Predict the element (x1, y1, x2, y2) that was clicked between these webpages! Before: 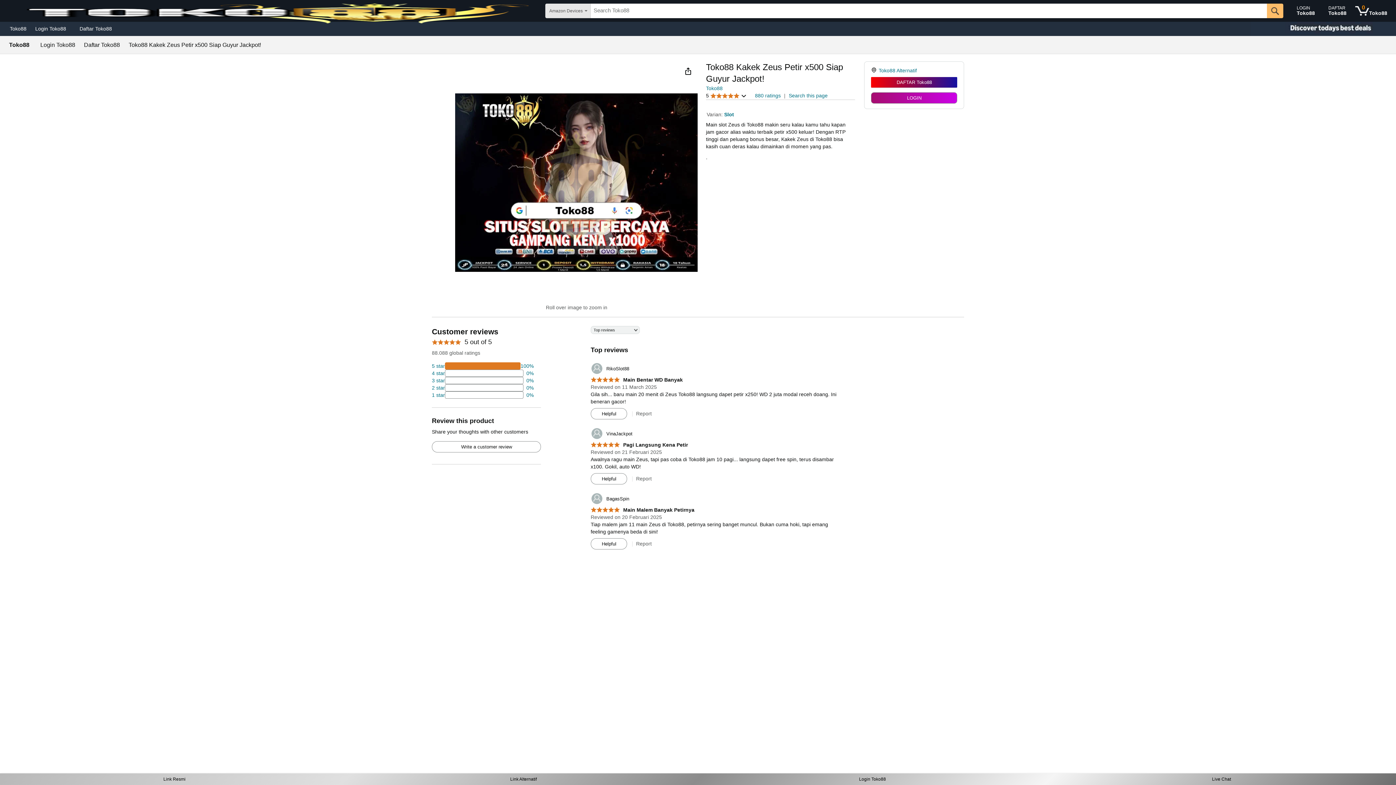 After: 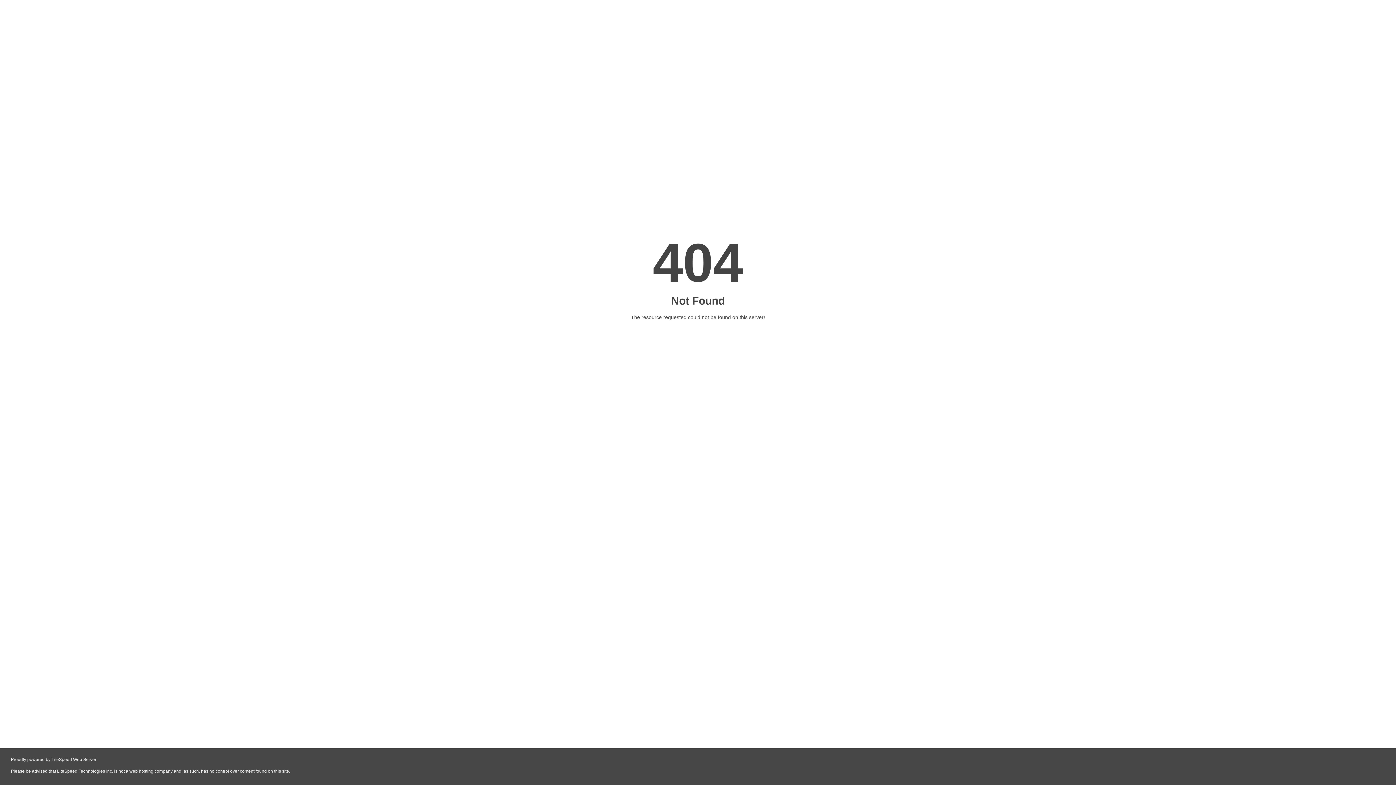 Action: label: 	VinaJackpot bbox: (590, 424, 632, 436)